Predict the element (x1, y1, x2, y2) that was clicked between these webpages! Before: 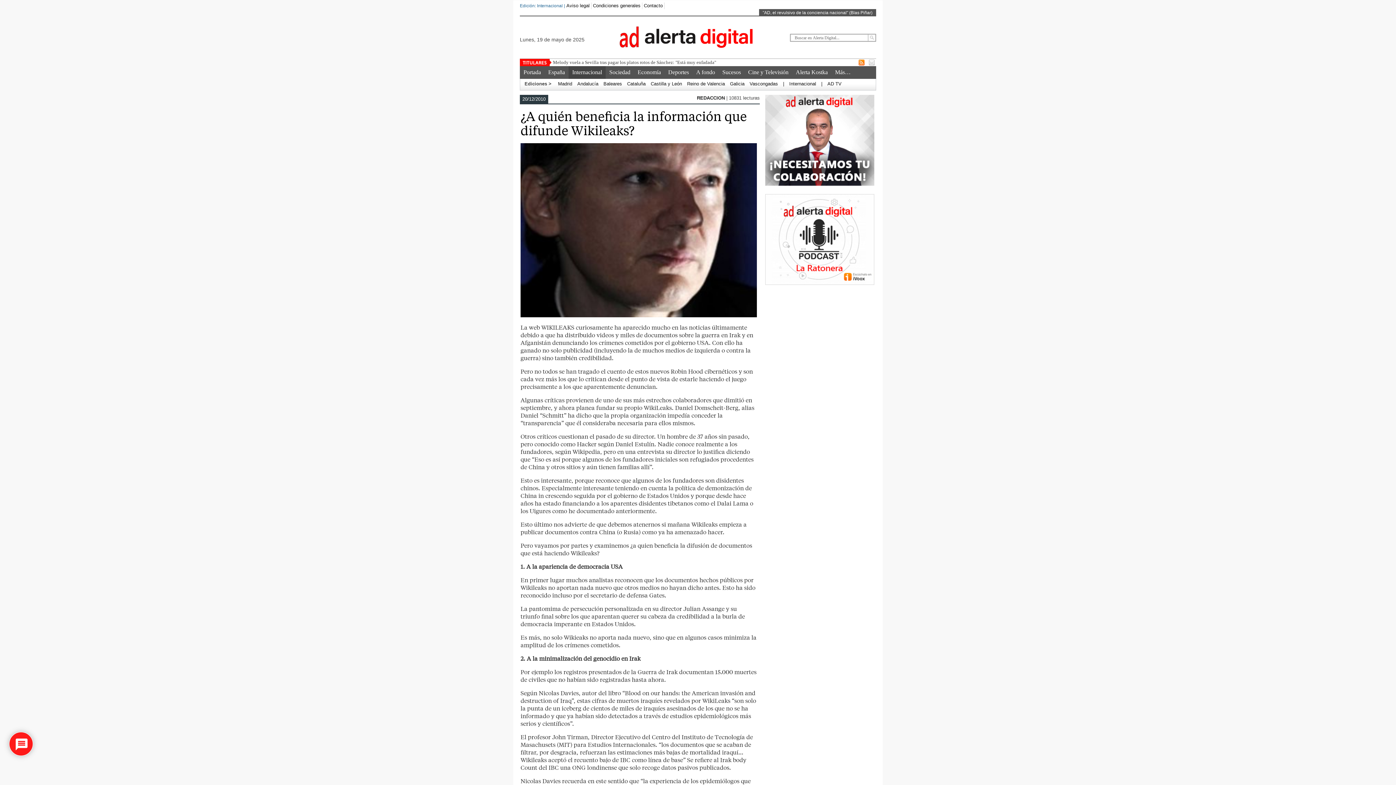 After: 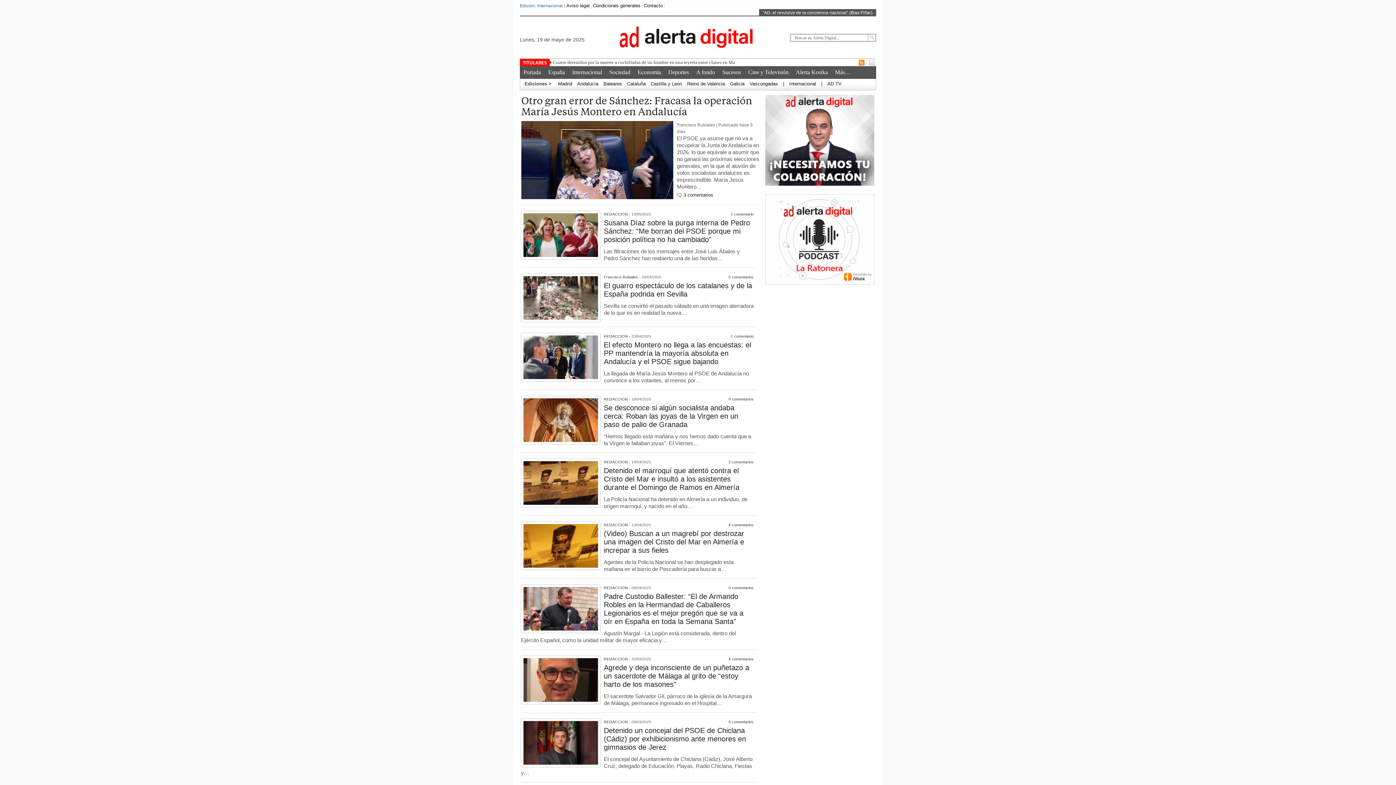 Action: label: Andalucía bbox: (574, 78, 601, 90)